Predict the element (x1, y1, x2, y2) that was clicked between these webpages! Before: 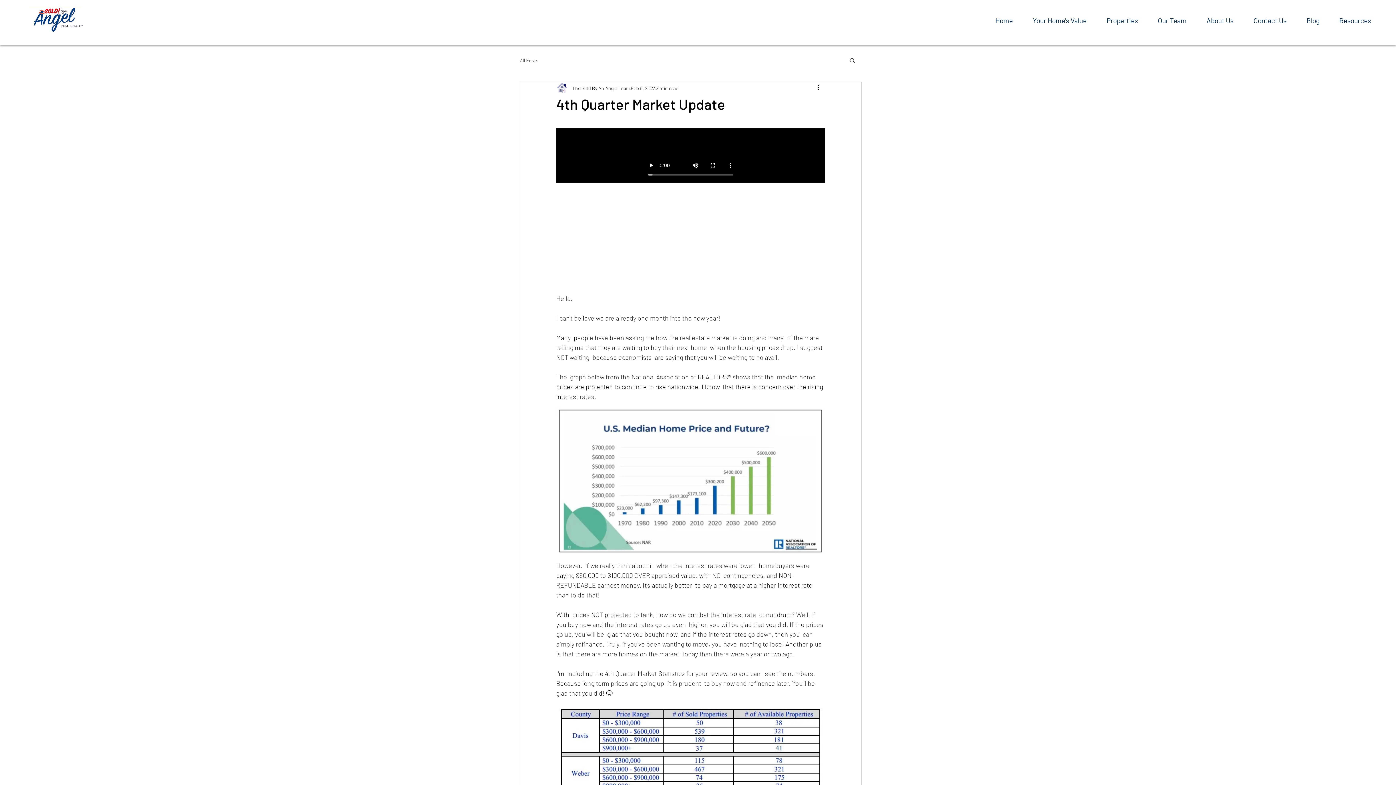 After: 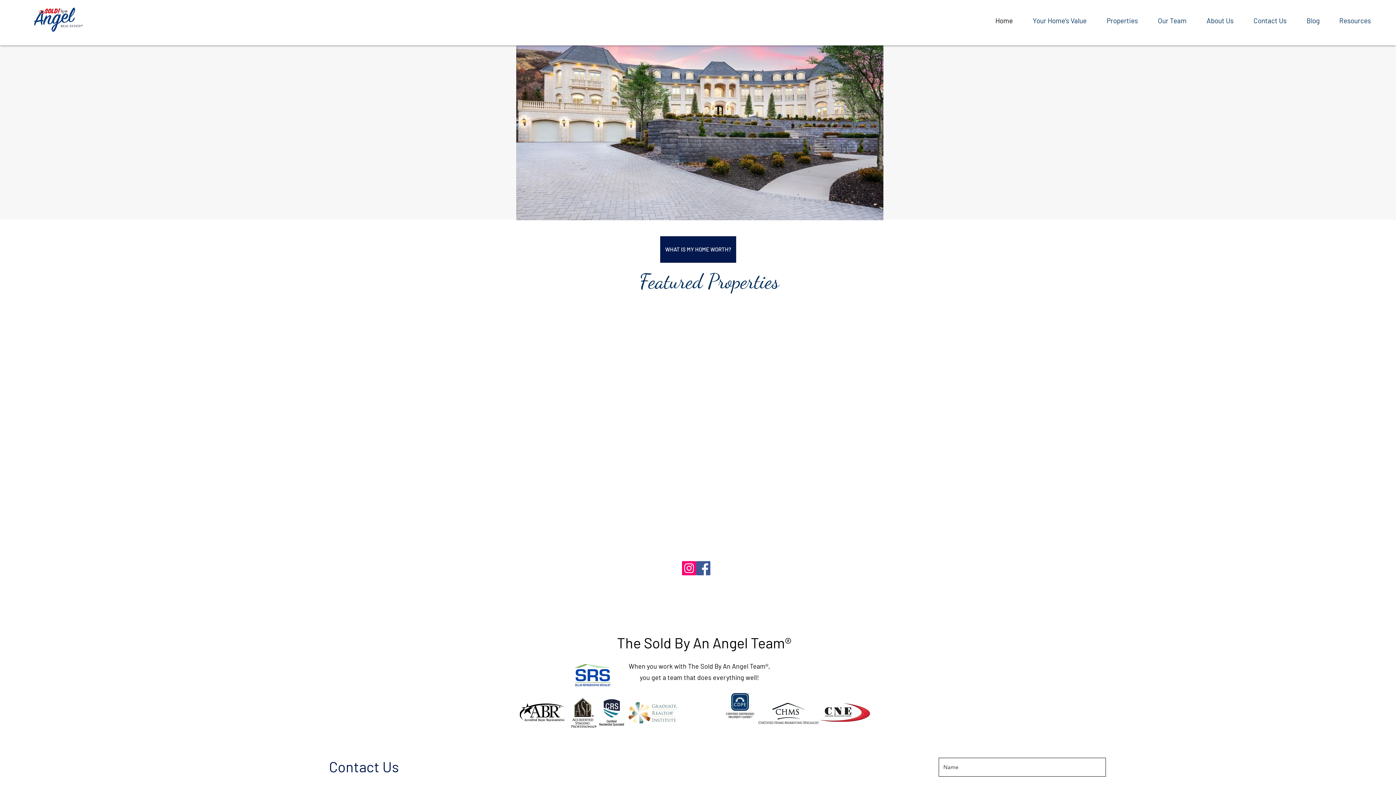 Action: bbox: (28, 6, 83, 34)